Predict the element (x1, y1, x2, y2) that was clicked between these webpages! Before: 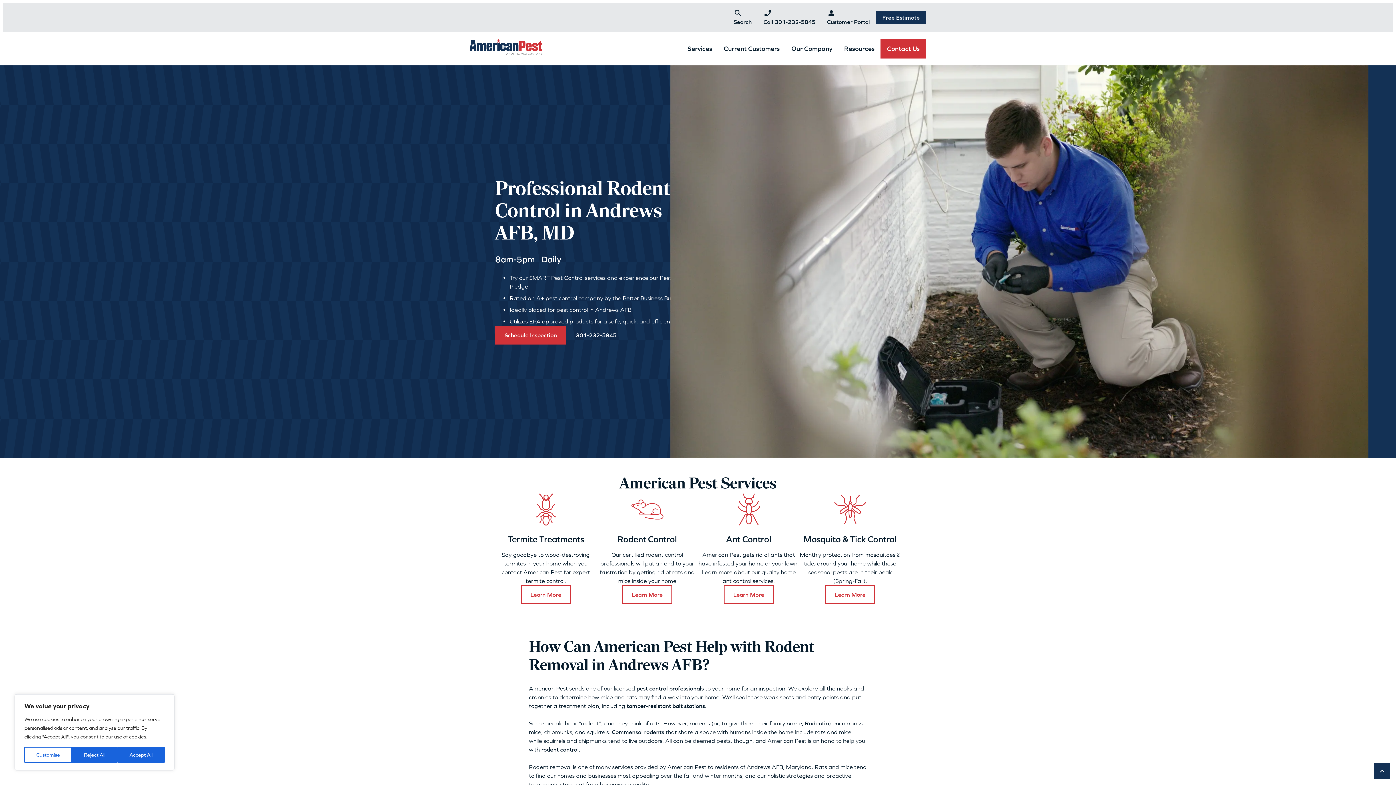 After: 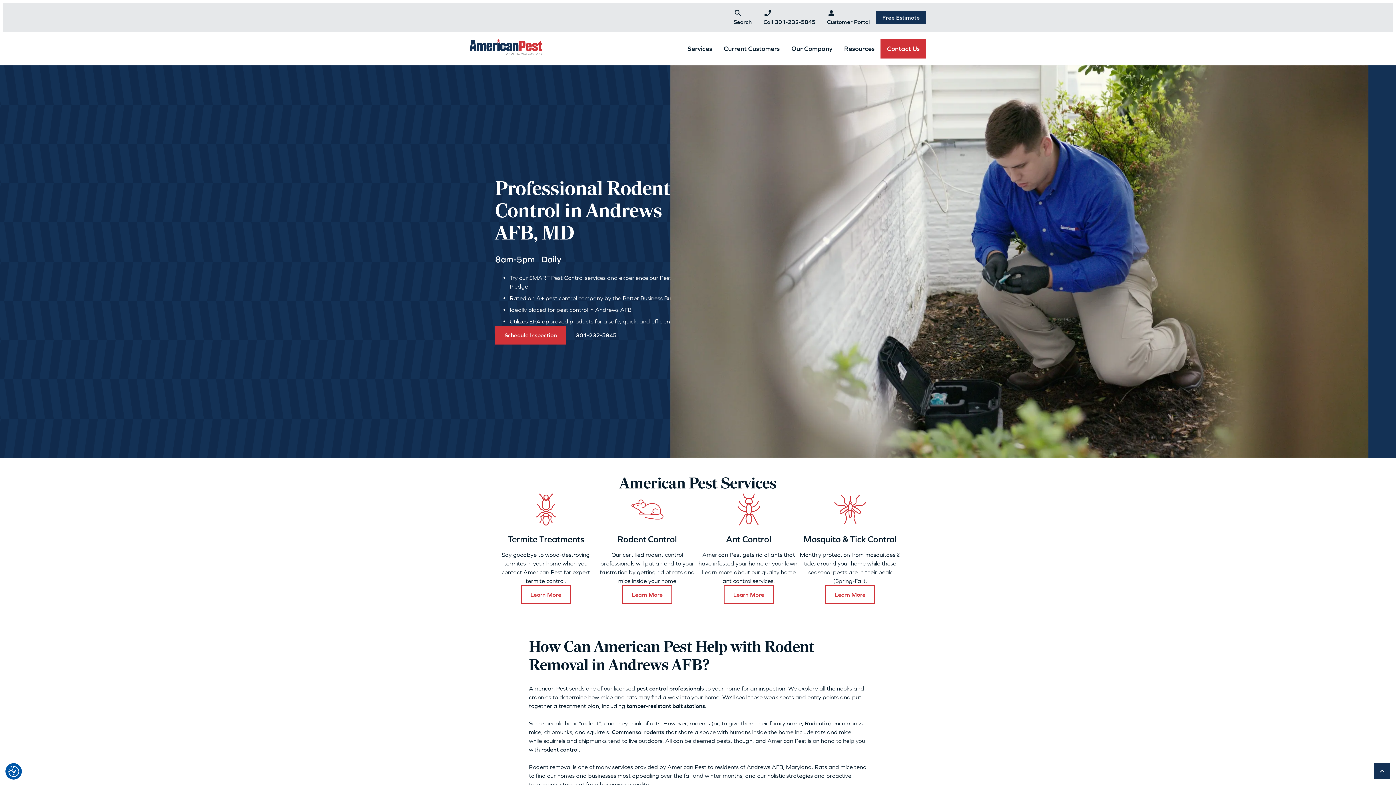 Action: label: Reject All bbox: (72, 747, 117, 763)